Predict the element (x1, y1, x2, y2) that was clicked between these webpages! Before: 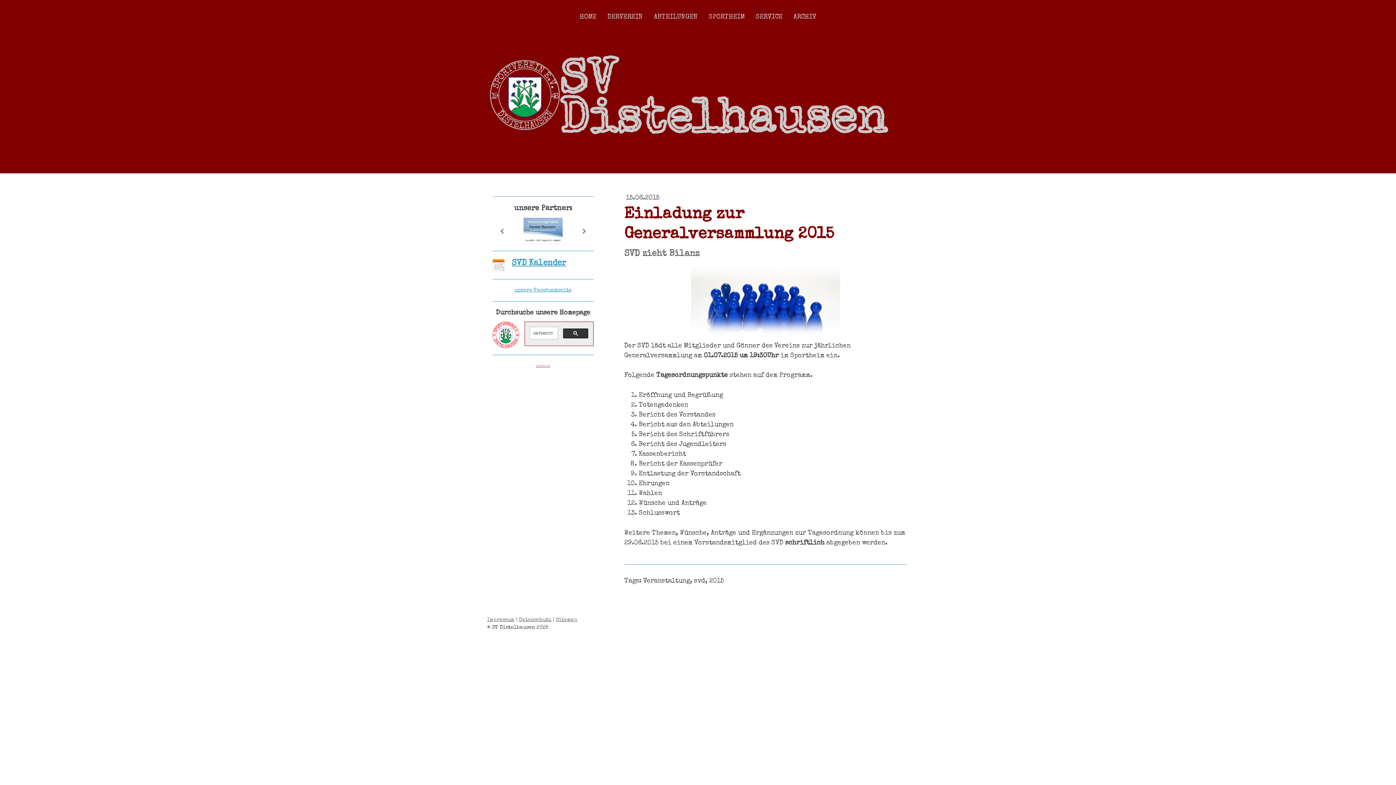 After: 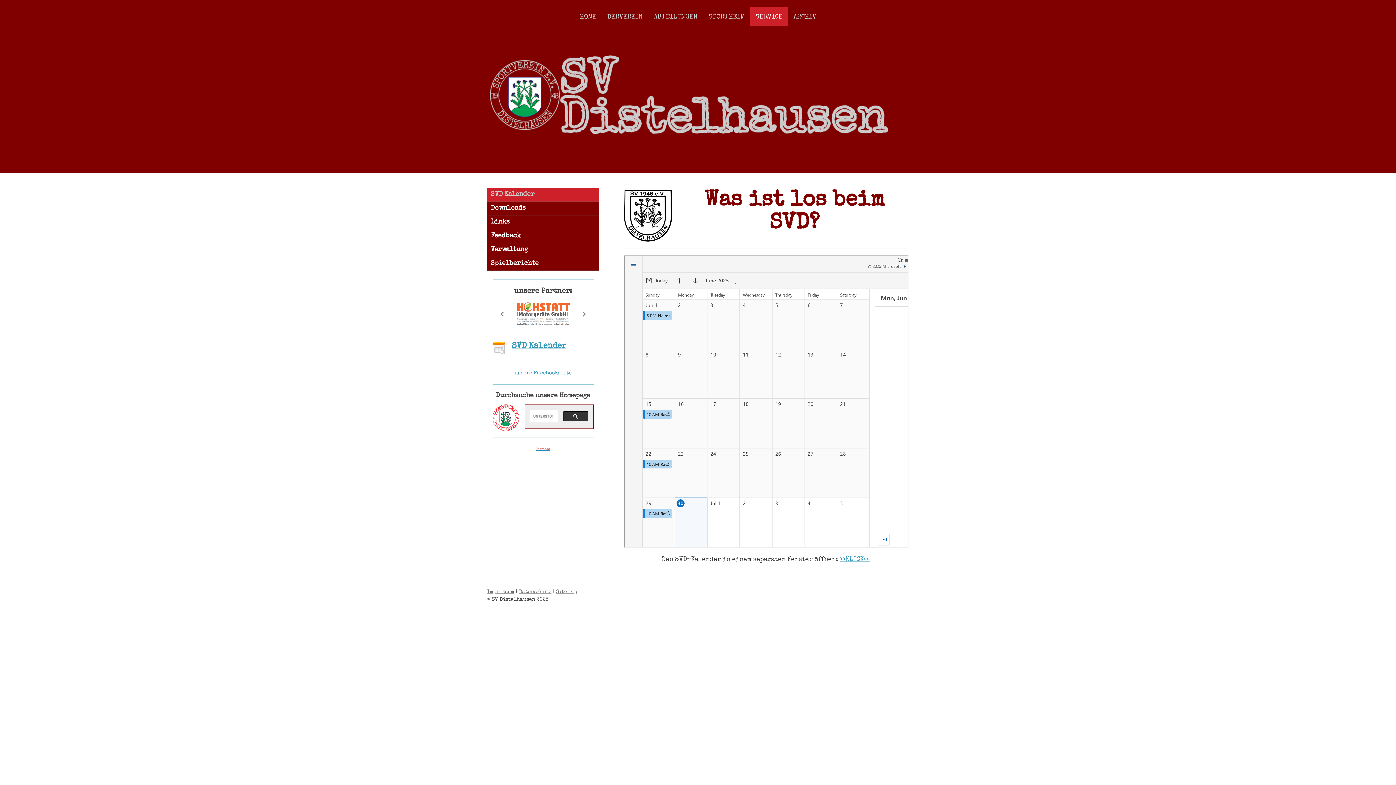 Action: bbox: (492, 260, 504, 266)